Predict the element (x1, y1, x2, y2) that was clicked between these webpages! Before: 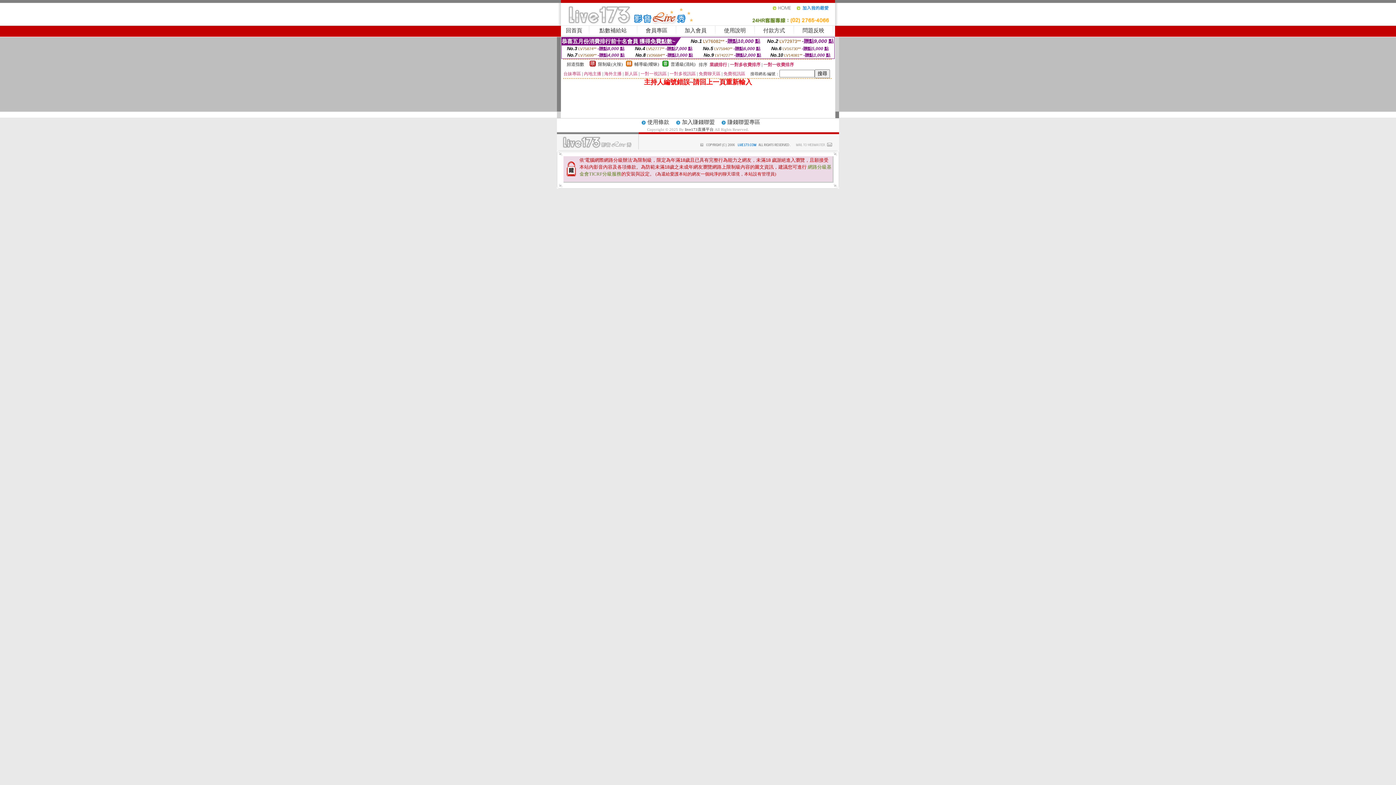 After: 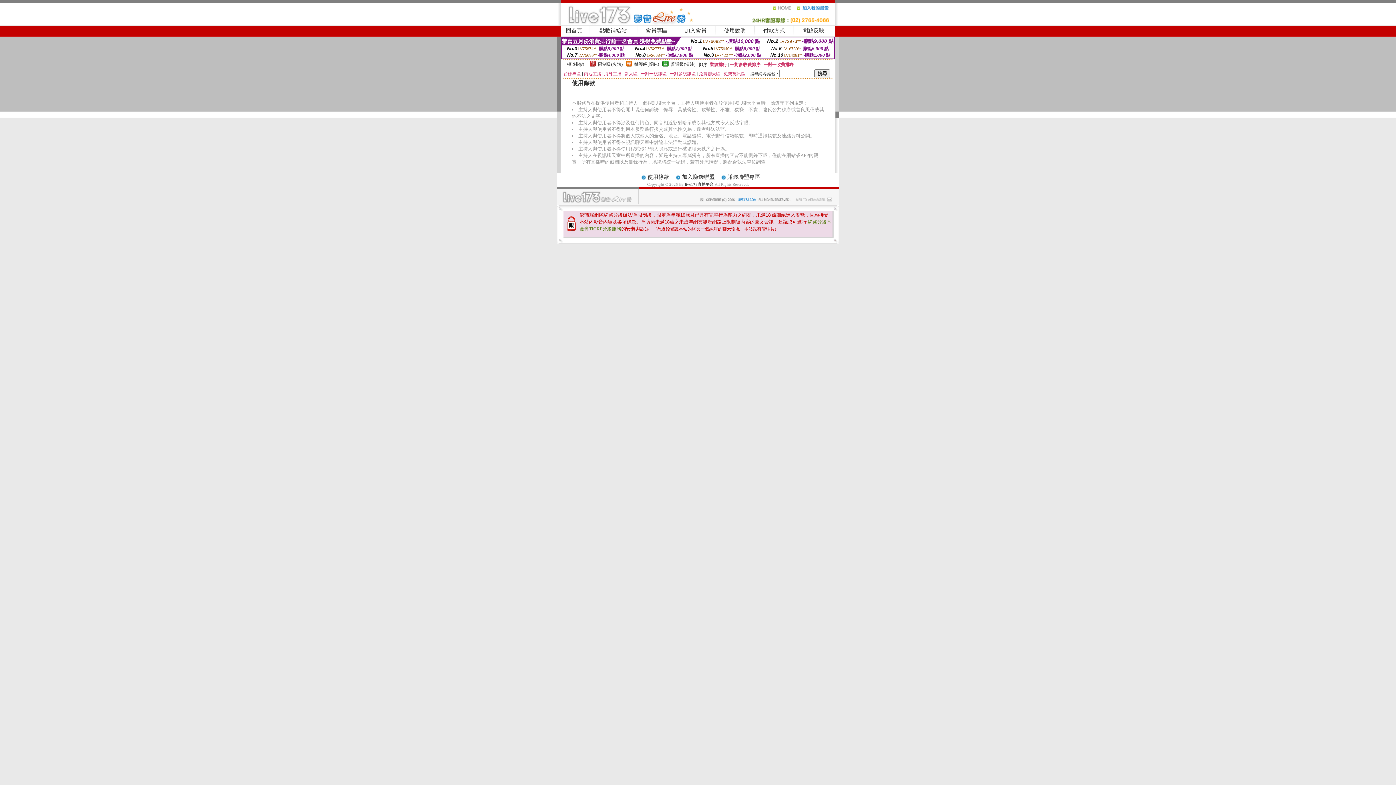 Action: label: 使用條款 bbox: (647, 120, 669, 125)